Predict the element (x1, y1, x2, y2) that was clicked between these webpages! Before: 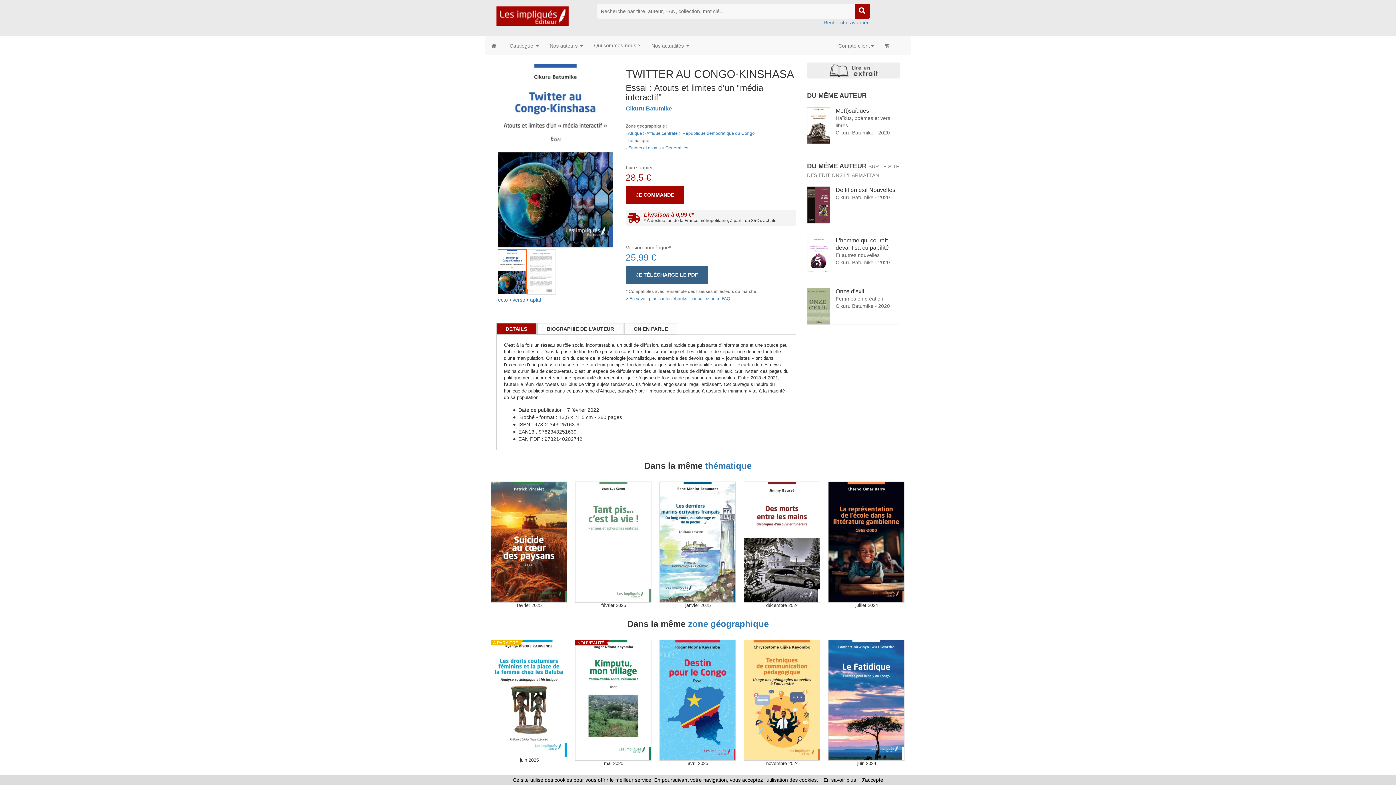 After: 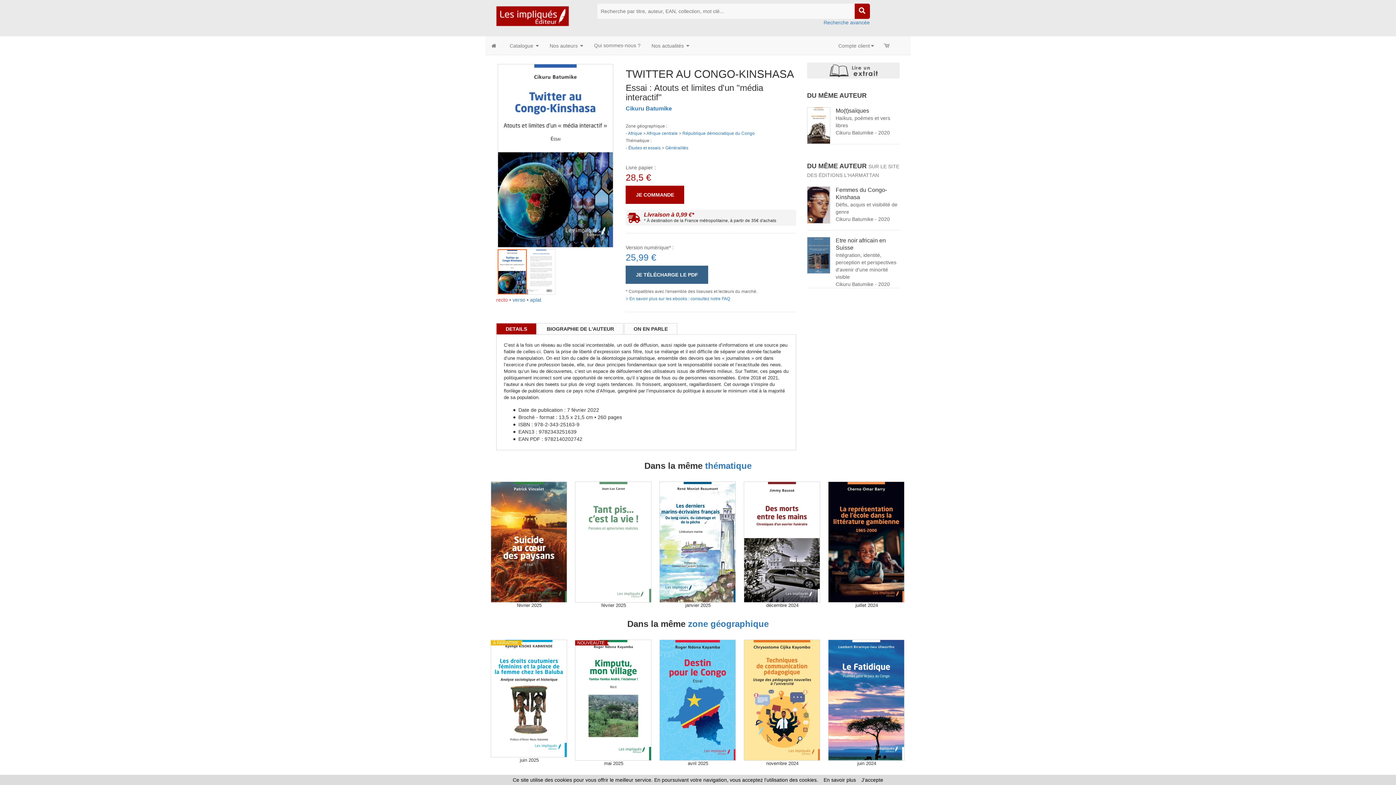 Action: bbox: (496, 297, 508, 303) label: recto